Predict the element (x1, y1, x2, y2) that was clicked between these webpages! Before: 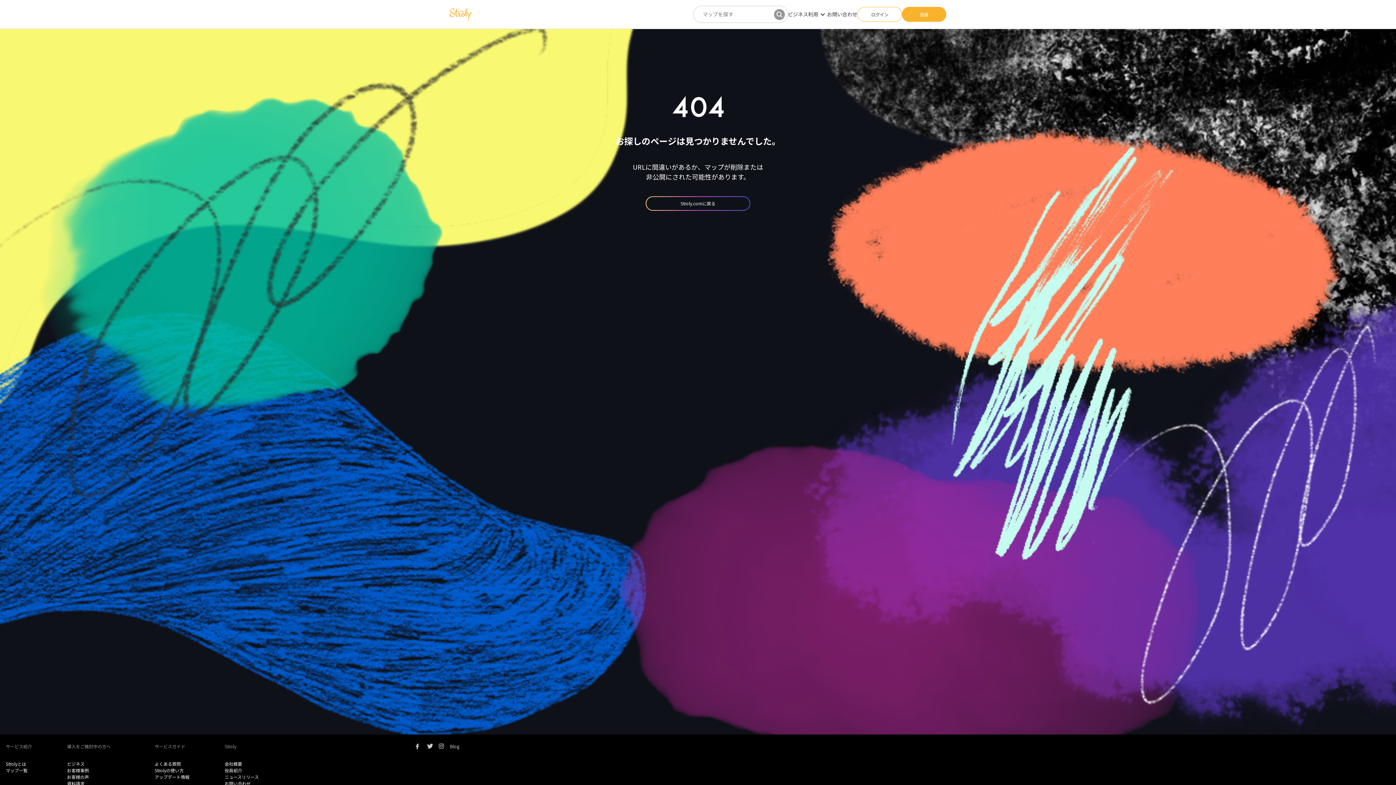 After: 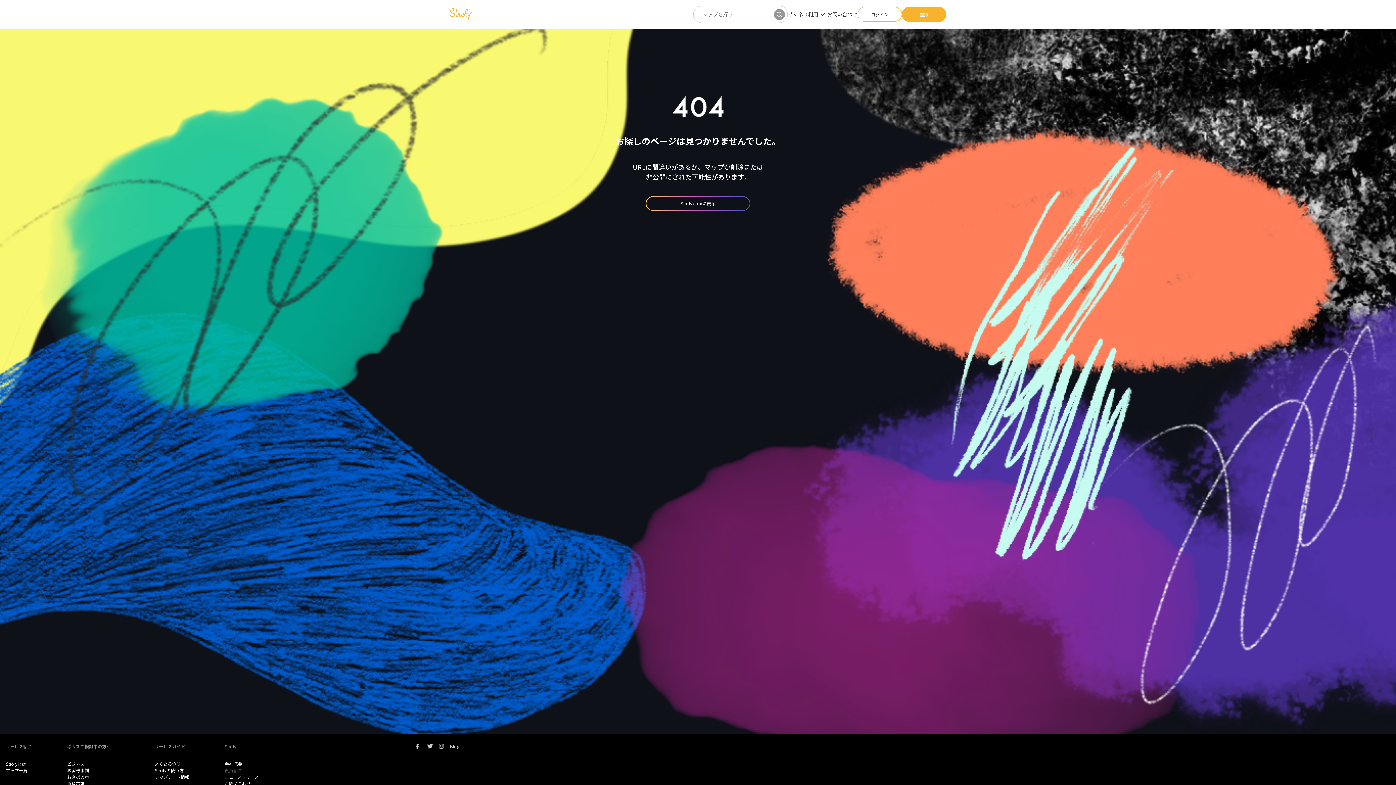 Action: label: 役員紹介 bbox: (224, 767, 242, 773)